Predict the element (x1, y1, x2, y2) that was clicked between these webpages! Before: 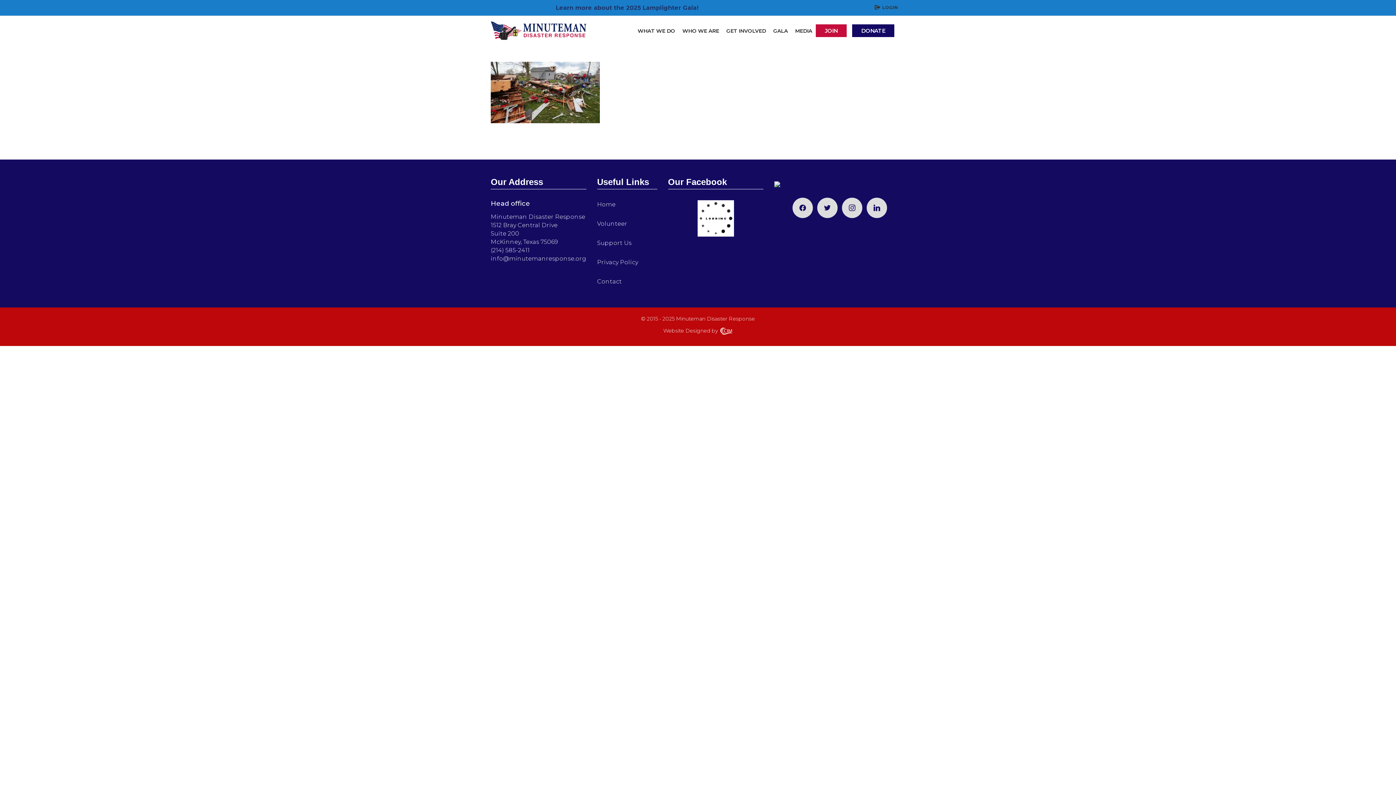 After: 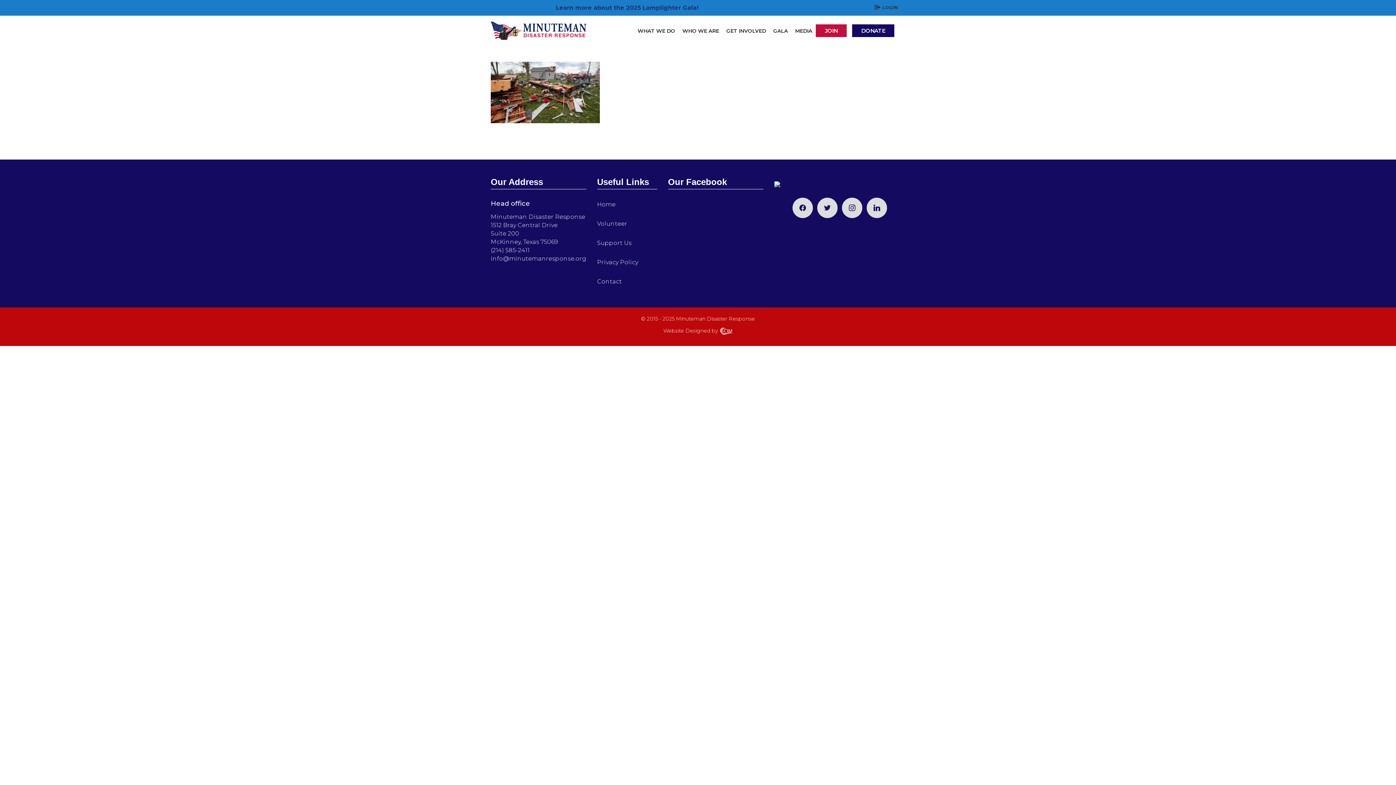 Action: bbox: (490, 246, 529, 253) label: (214) 585-2411